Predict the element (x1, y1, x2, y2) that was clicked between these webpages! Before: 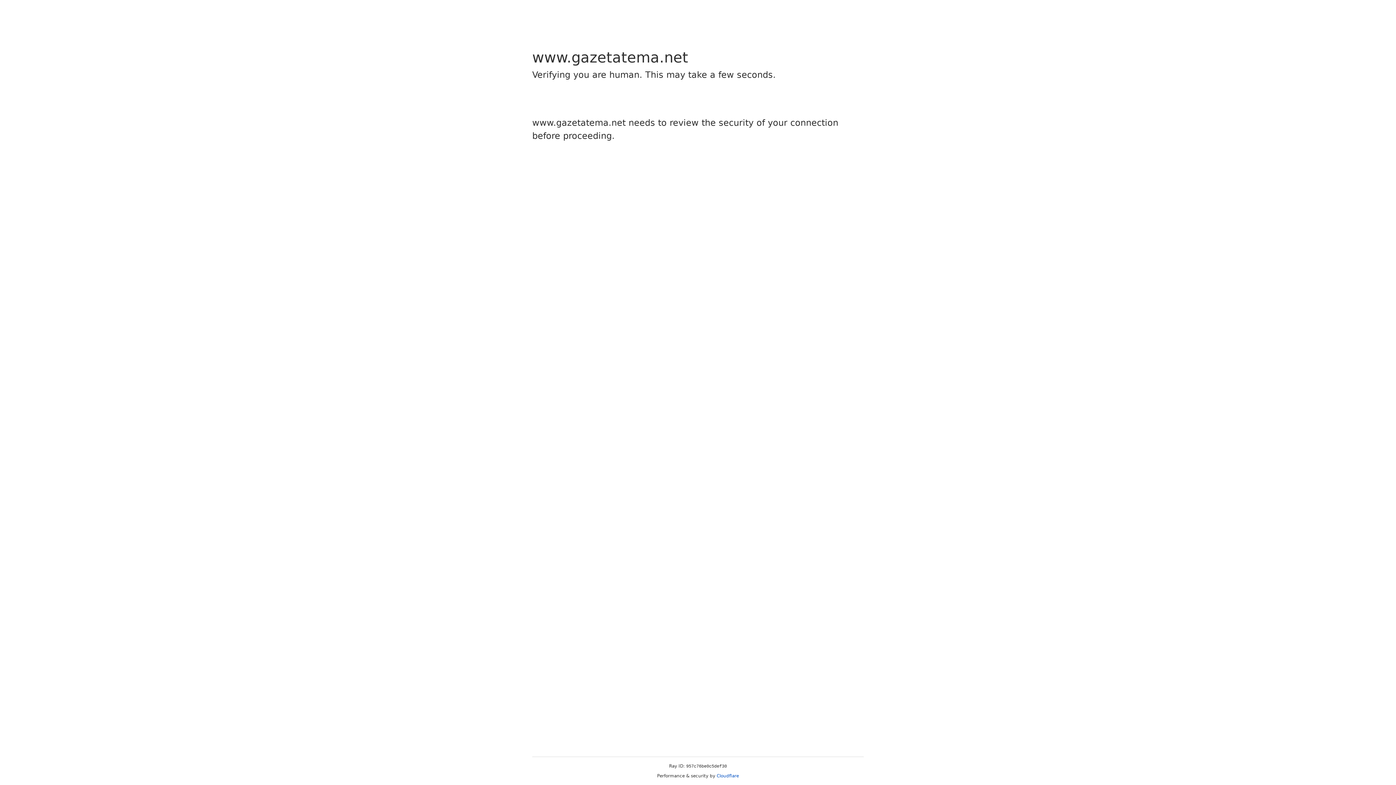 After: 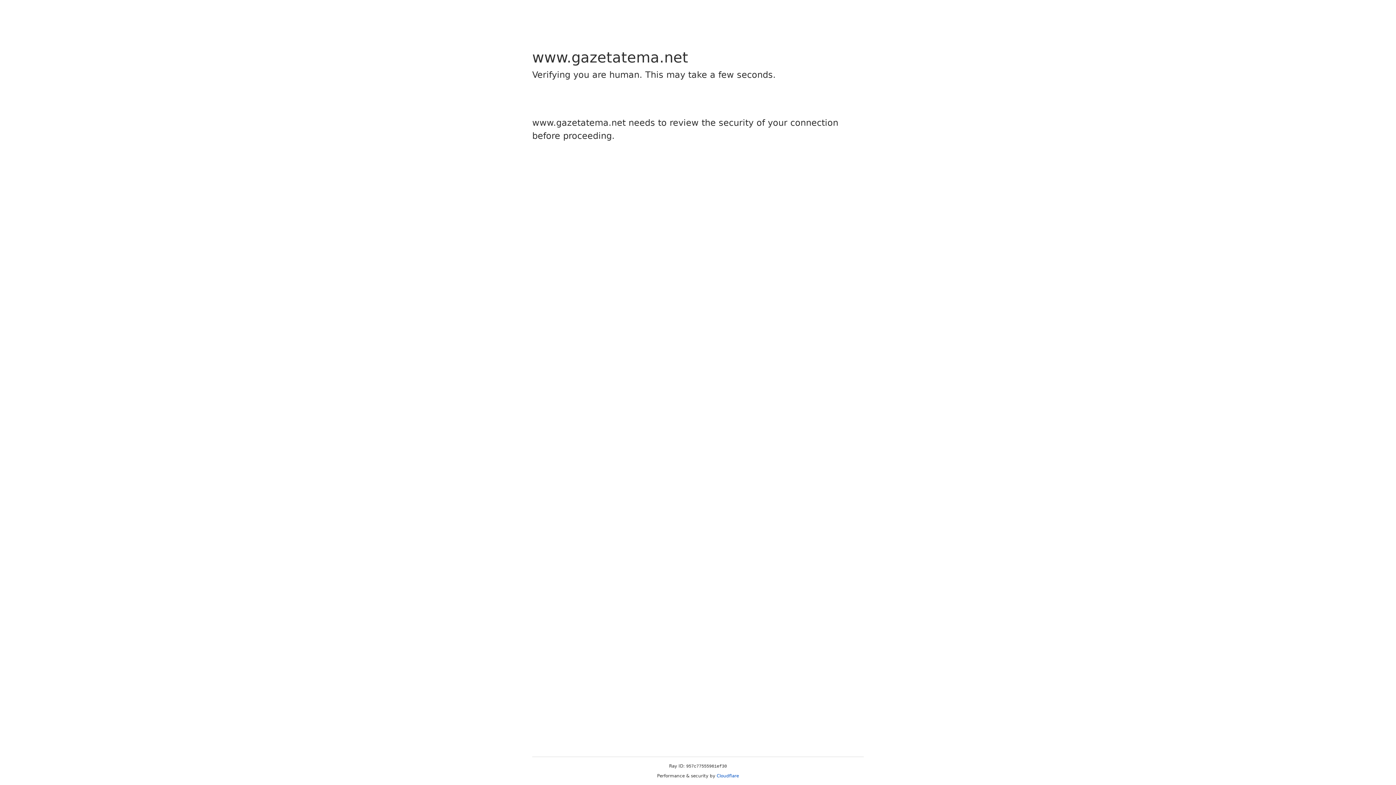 Action: label: Cloudflare bbox: (716, 773, 739, 778)